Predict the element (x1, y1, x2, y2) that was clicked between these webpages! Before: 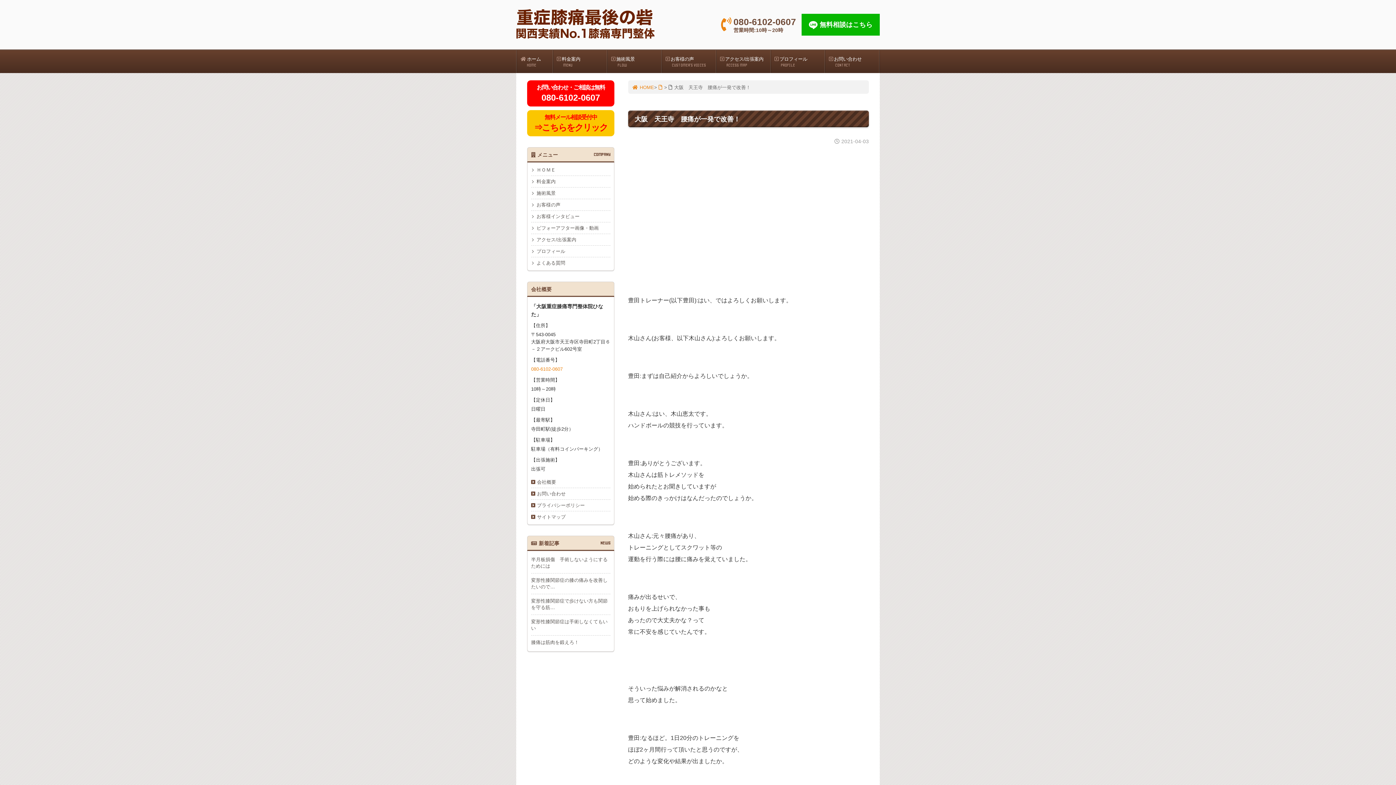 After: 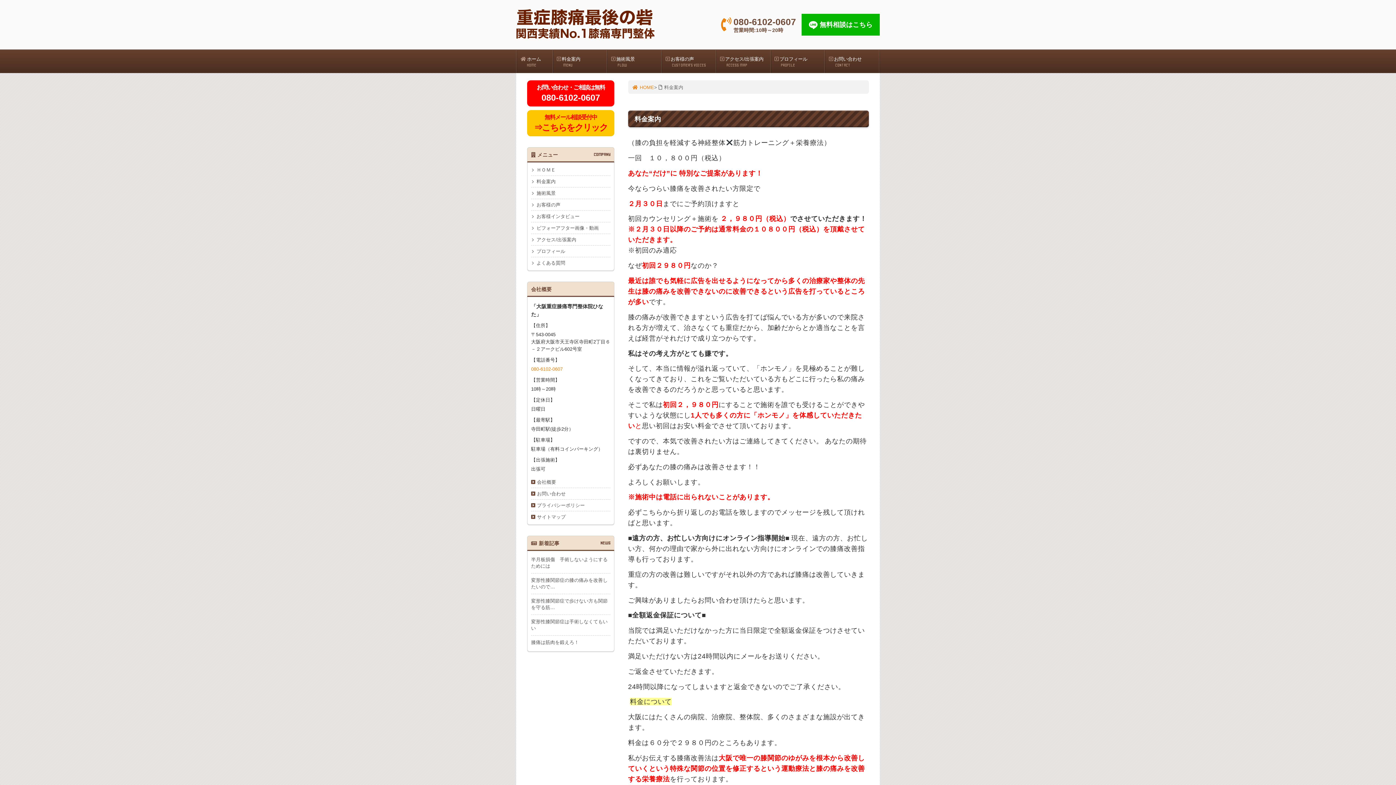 Action: label: 料金案内 bbox: (531, 176, 610, 187)